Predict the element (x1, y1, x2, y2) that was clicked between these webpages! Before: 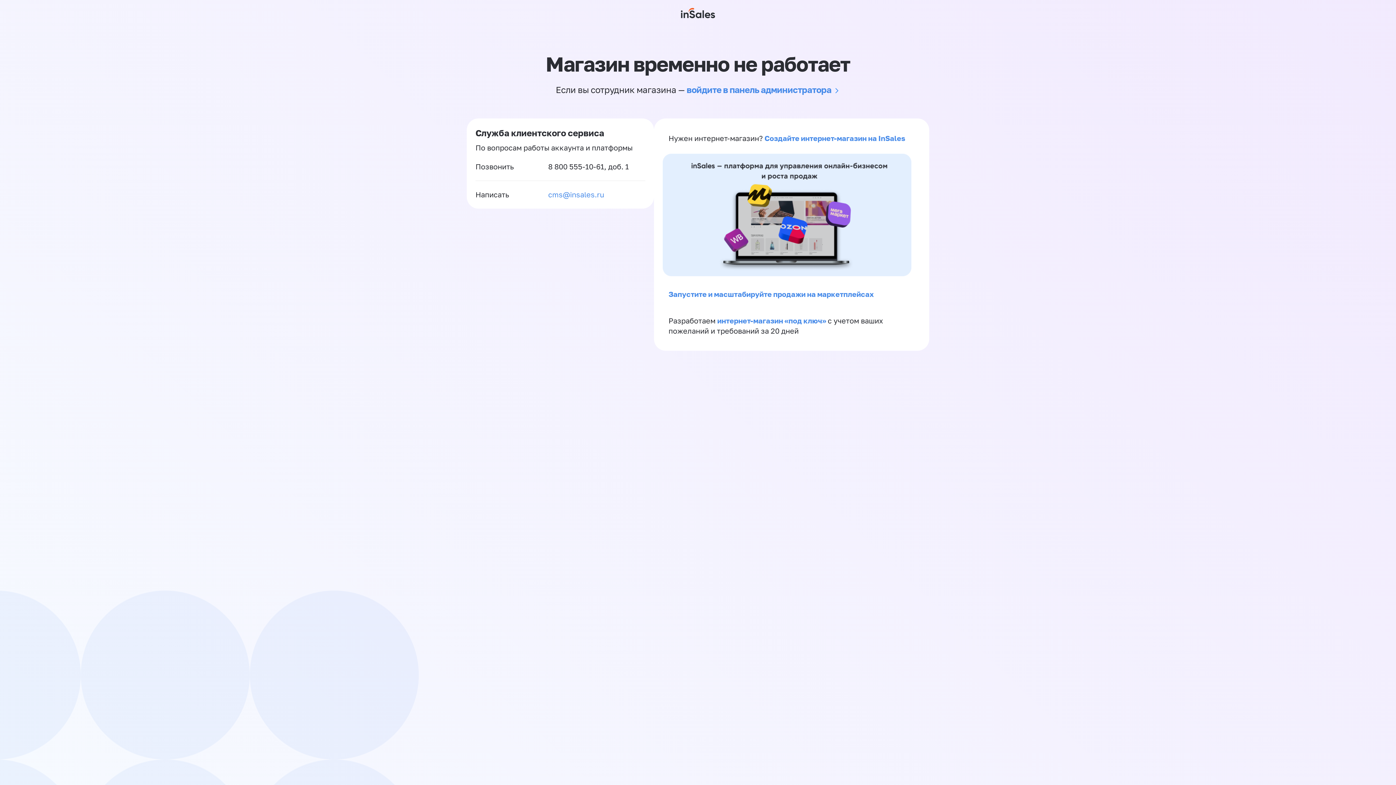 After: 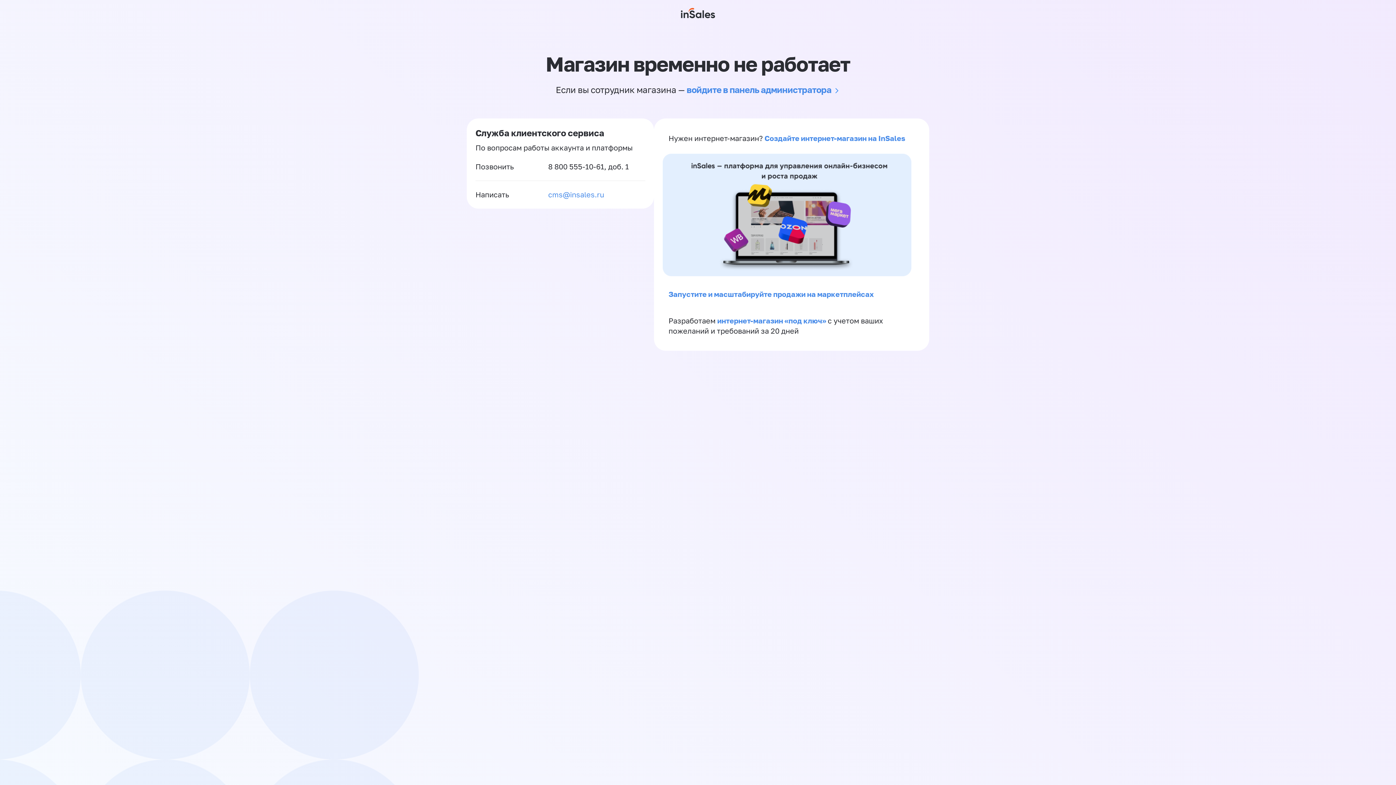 Action: label: 8 800 555-10-61 bbox: (548, 162, 604, 170)